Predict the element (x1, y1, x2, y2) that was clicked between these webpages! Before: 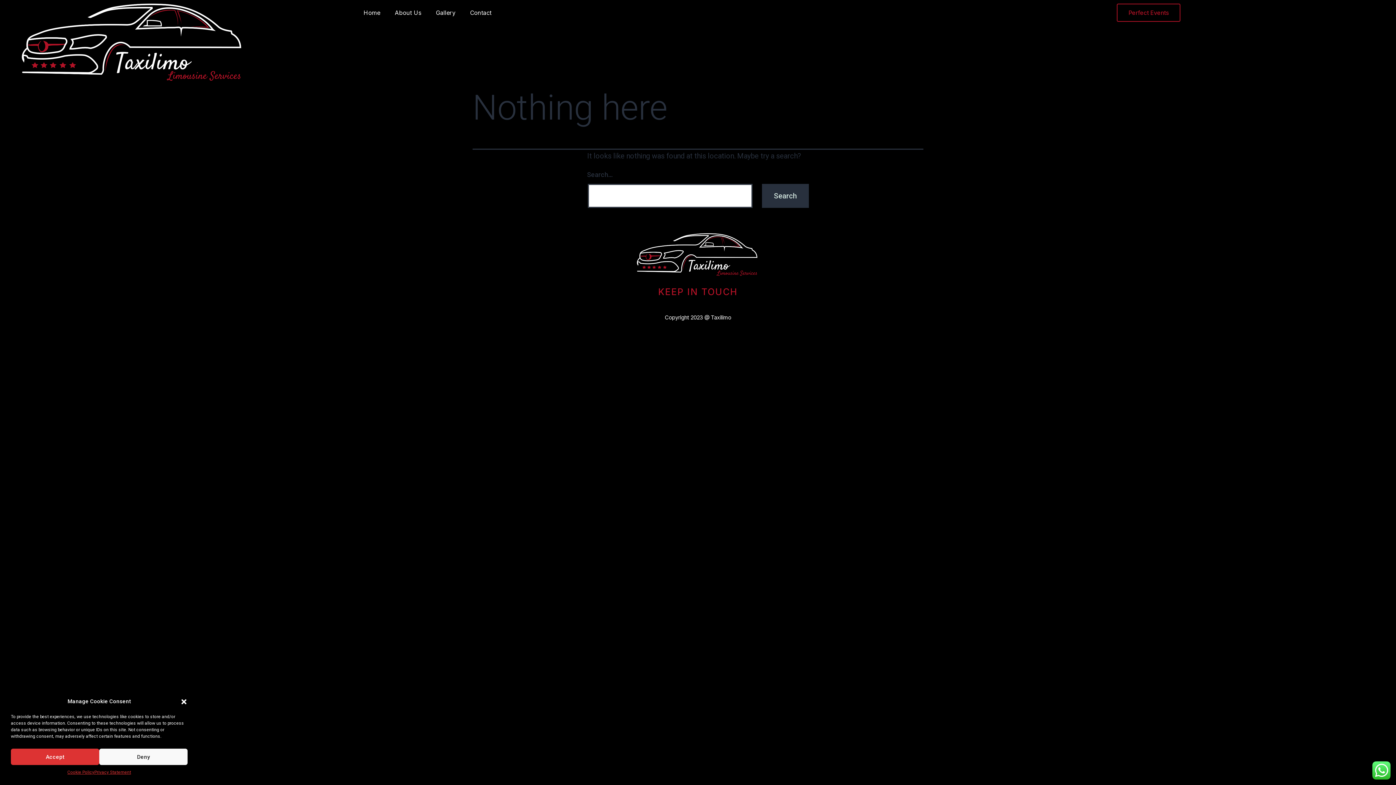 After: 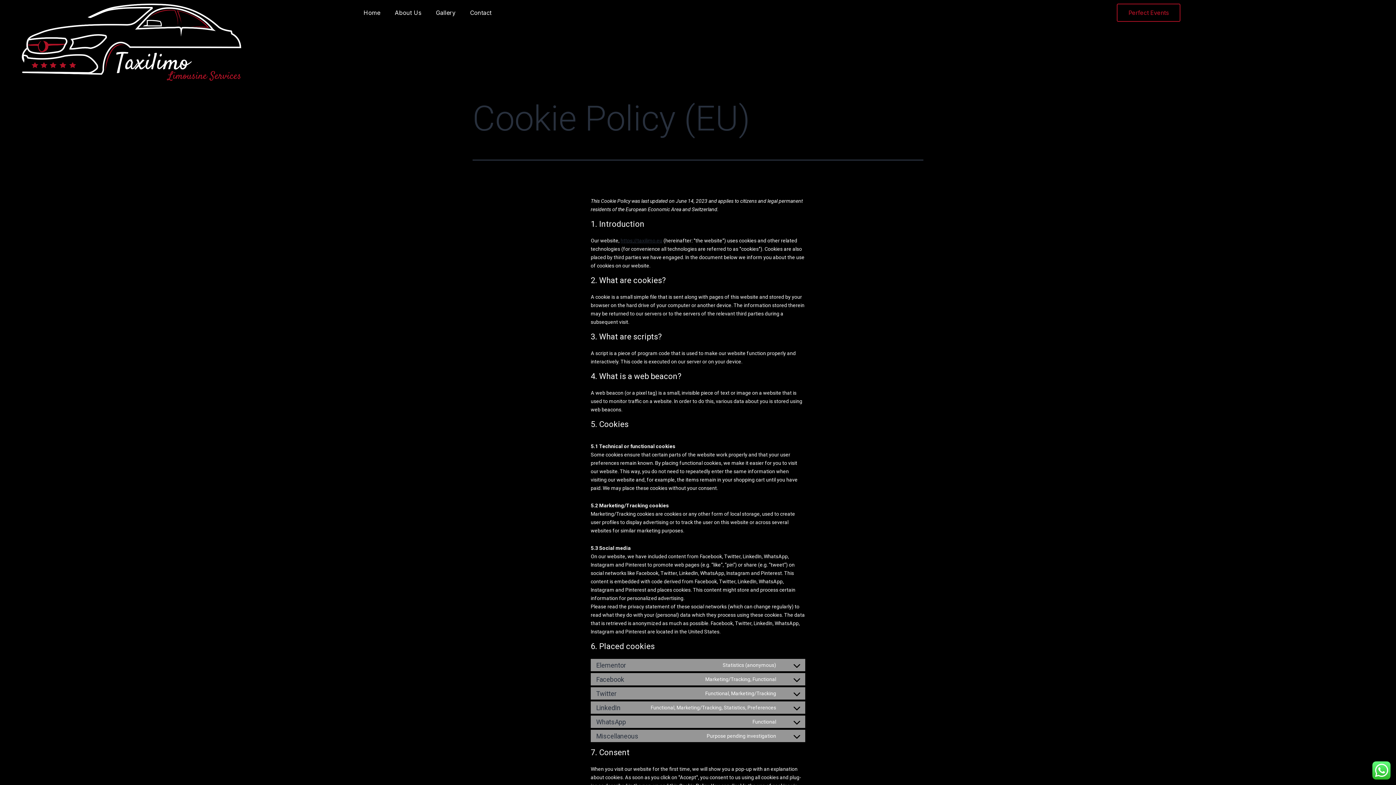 Action: label: Cookie Policy bbox: (67, 769, 94, 776)